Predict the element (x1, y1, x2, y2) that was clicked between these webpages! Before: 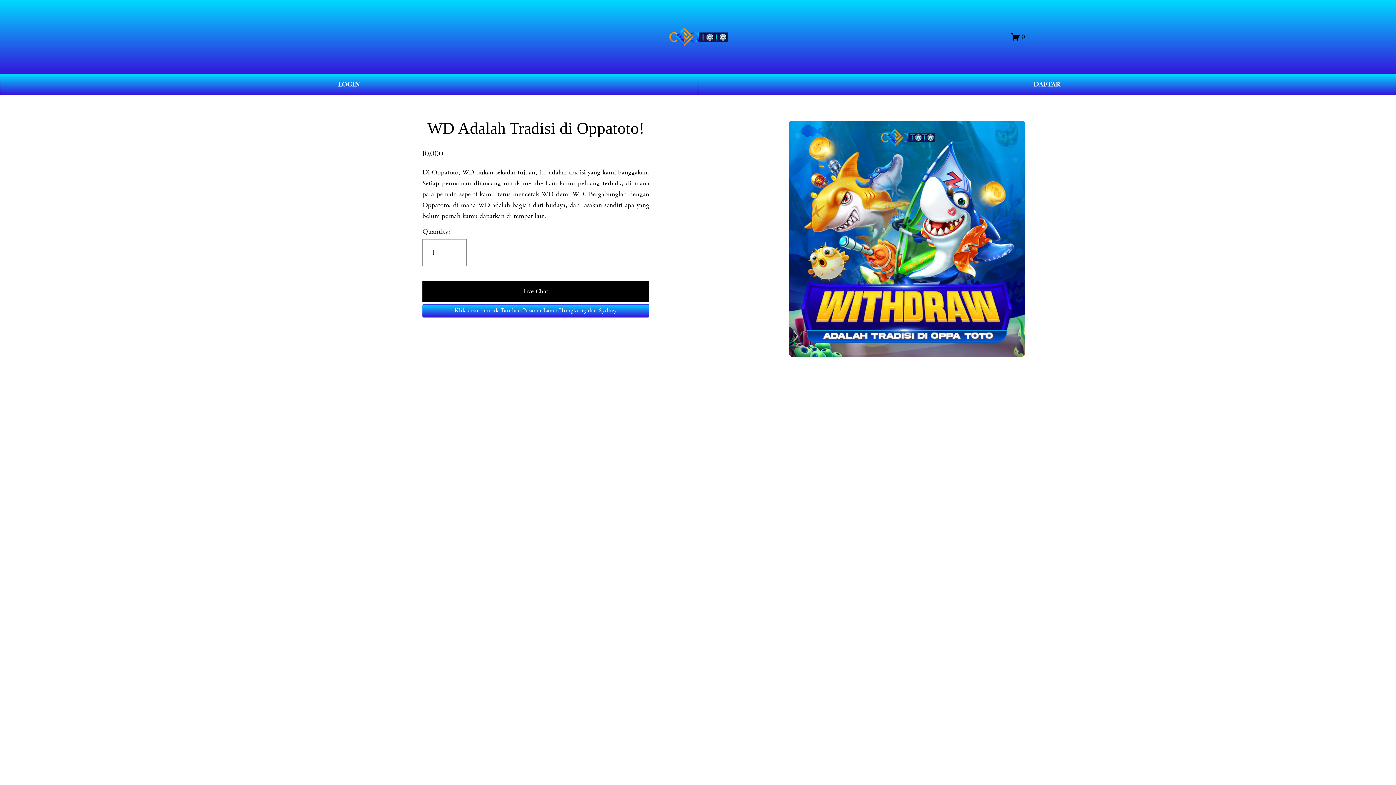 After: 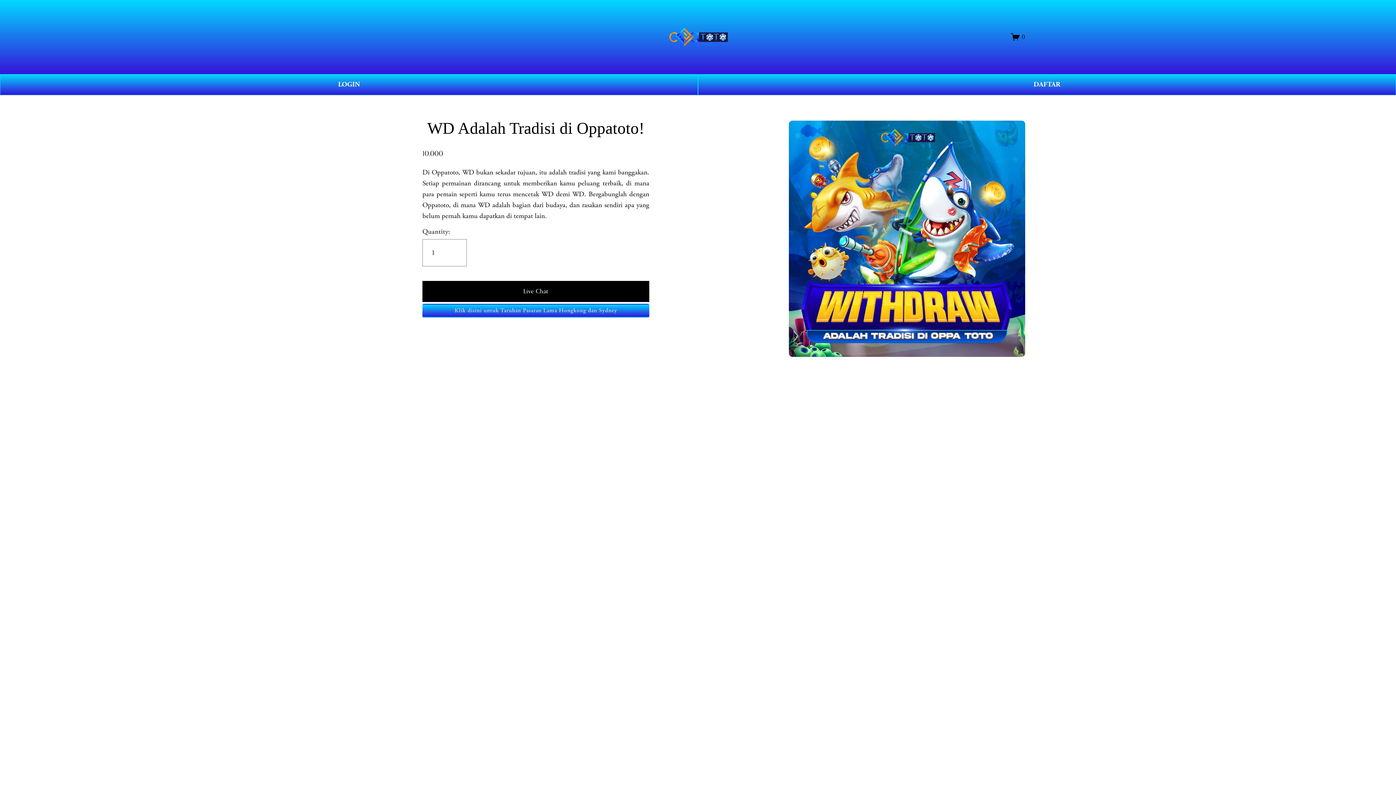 Action: bbox: (669, 27, 728, 46)